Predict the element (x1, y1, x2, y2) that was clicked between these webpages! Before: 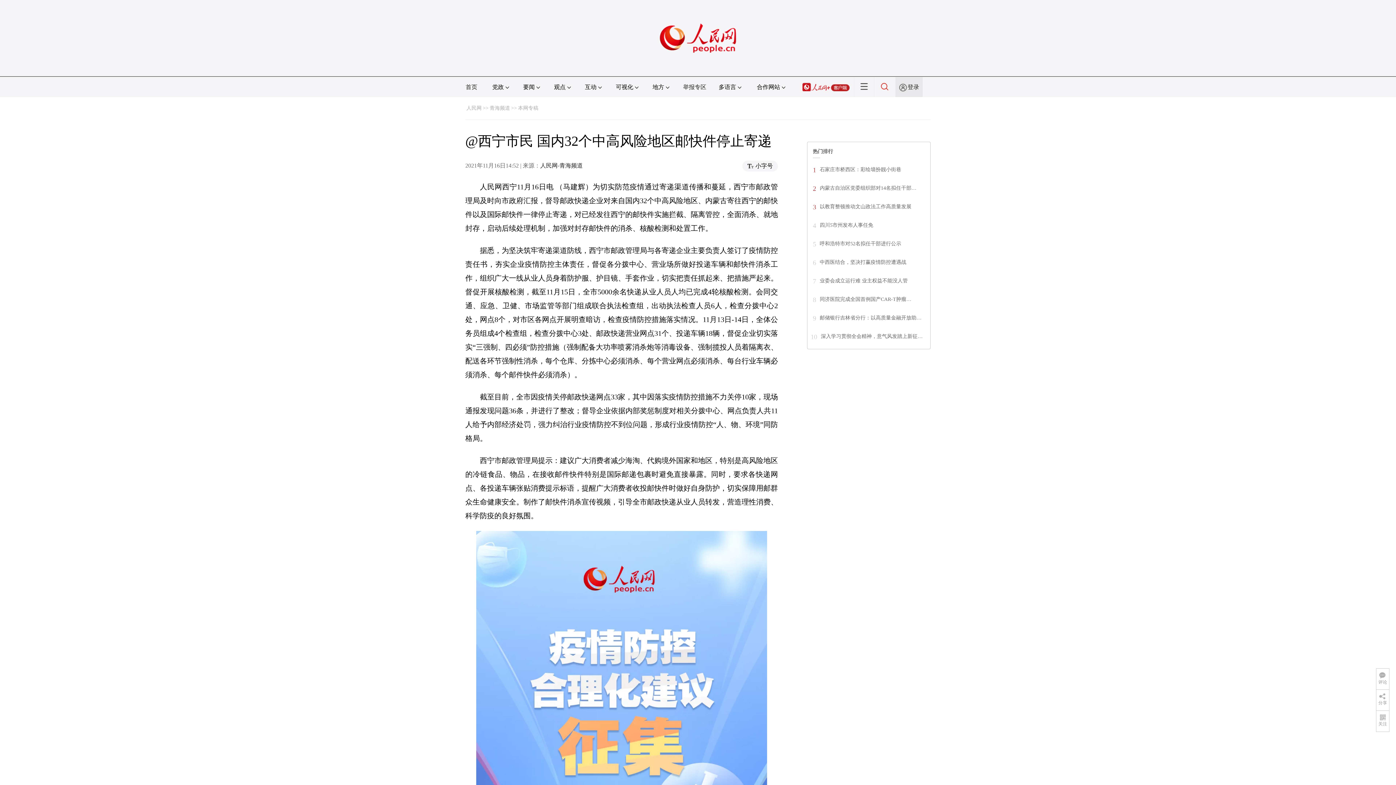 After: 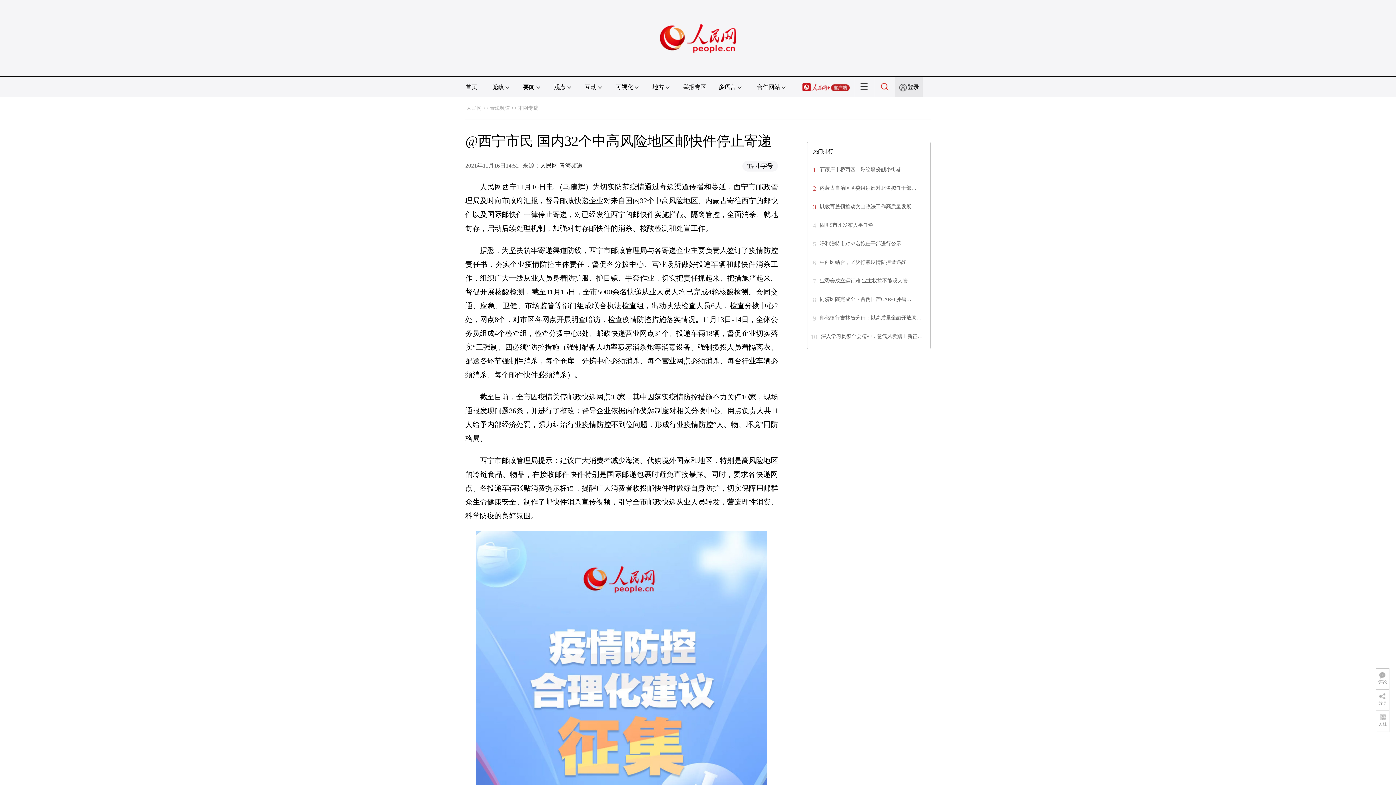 Action: bbox: (820, 259, 906, 265) label: 中西医结合，坚决打赢疫情防控遭遇战